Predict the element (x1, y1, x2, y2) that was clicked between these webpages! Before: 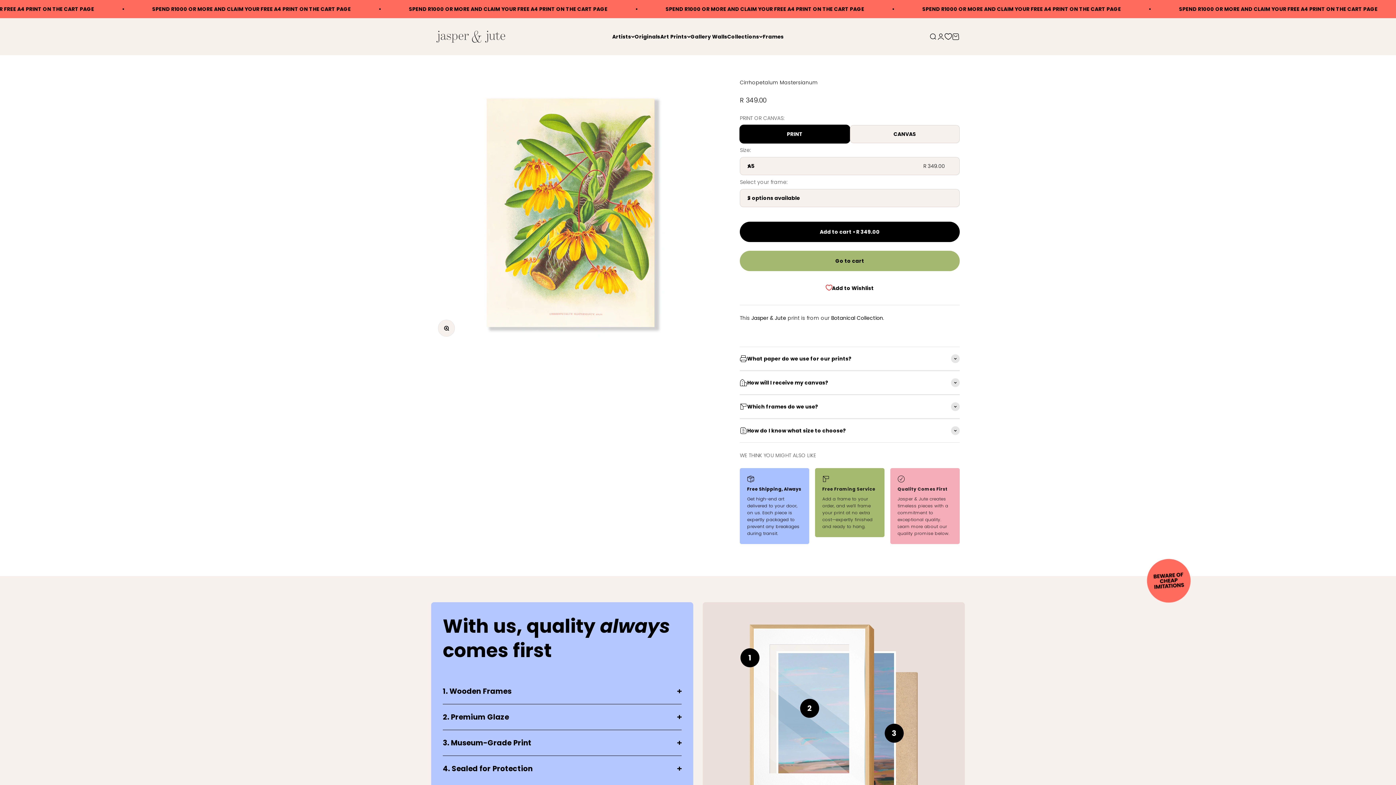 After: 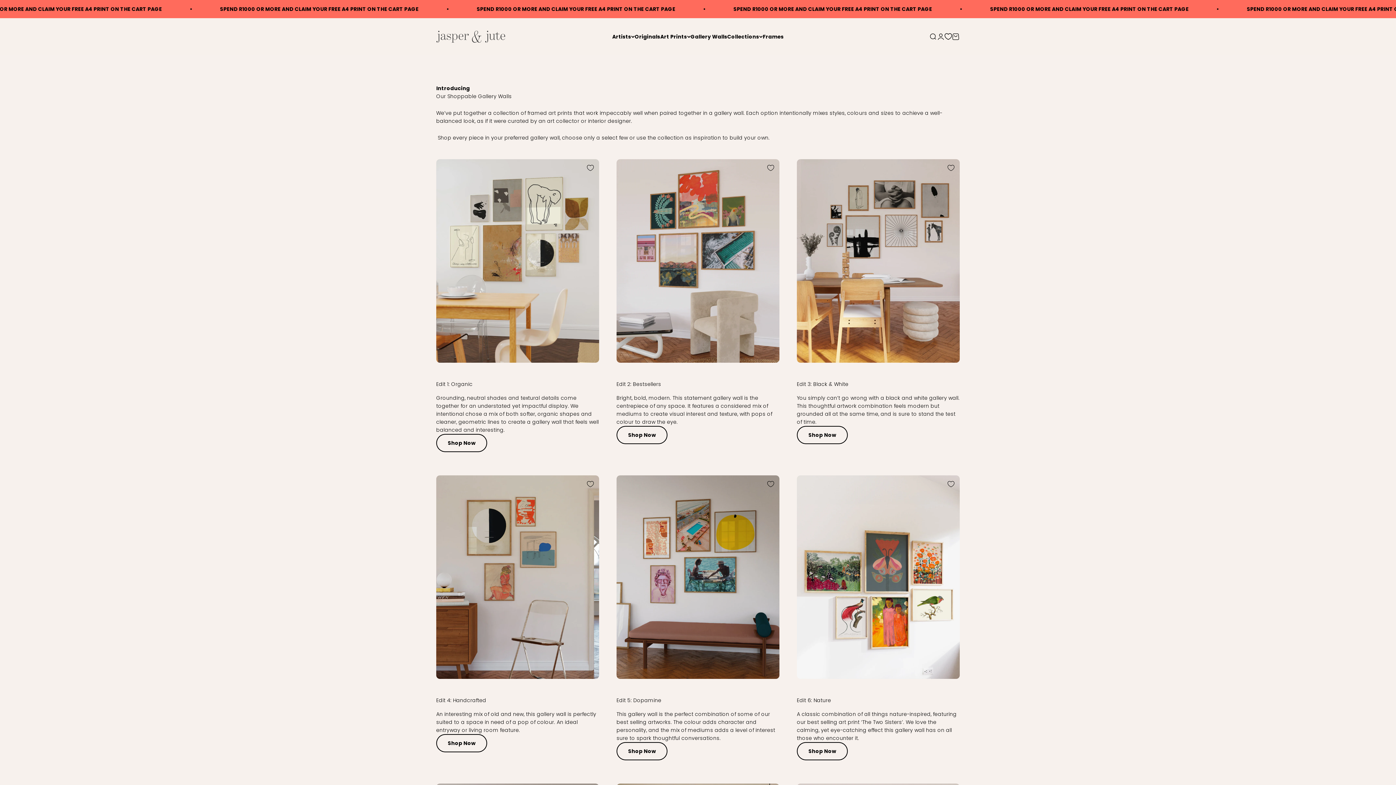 Action: bbox: (690, 33, 727, 40) label: Gallery Walls